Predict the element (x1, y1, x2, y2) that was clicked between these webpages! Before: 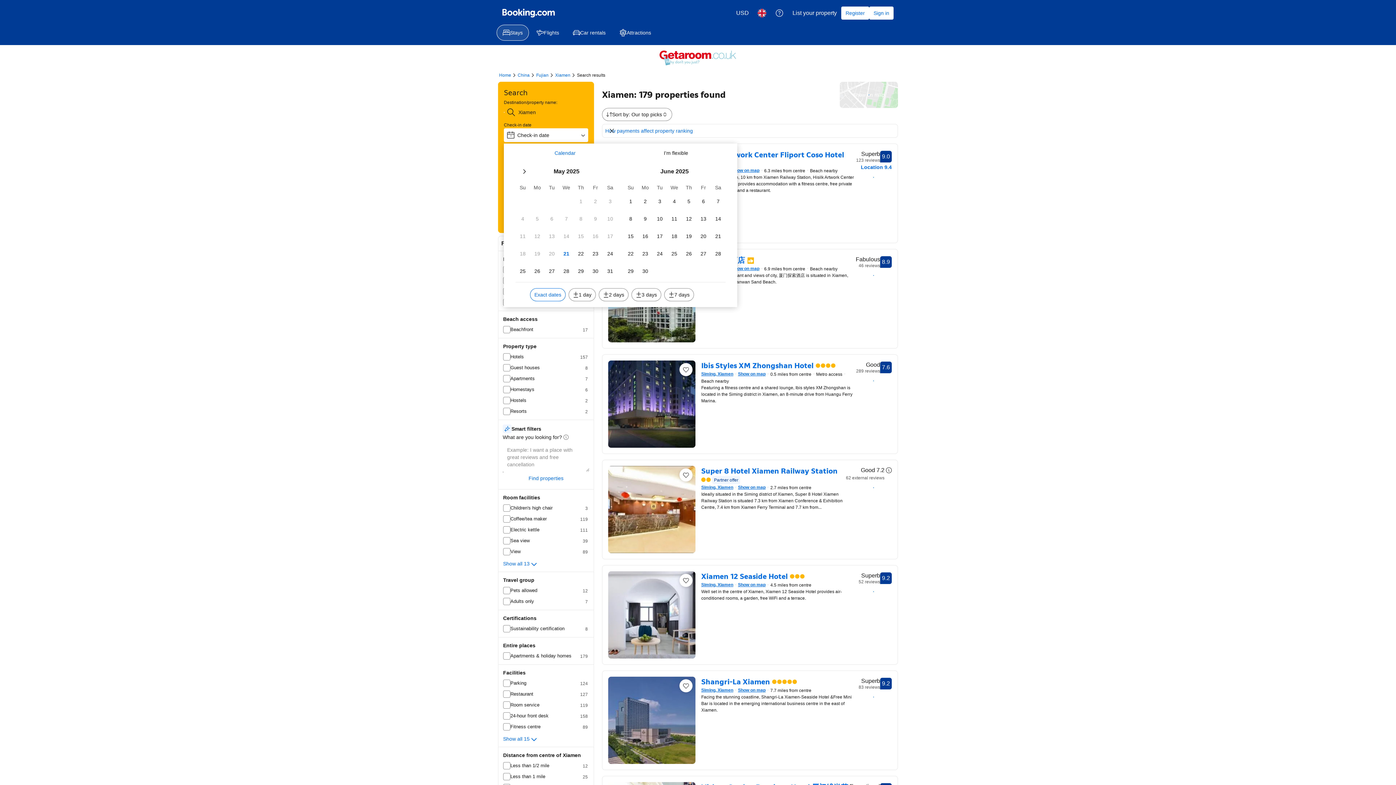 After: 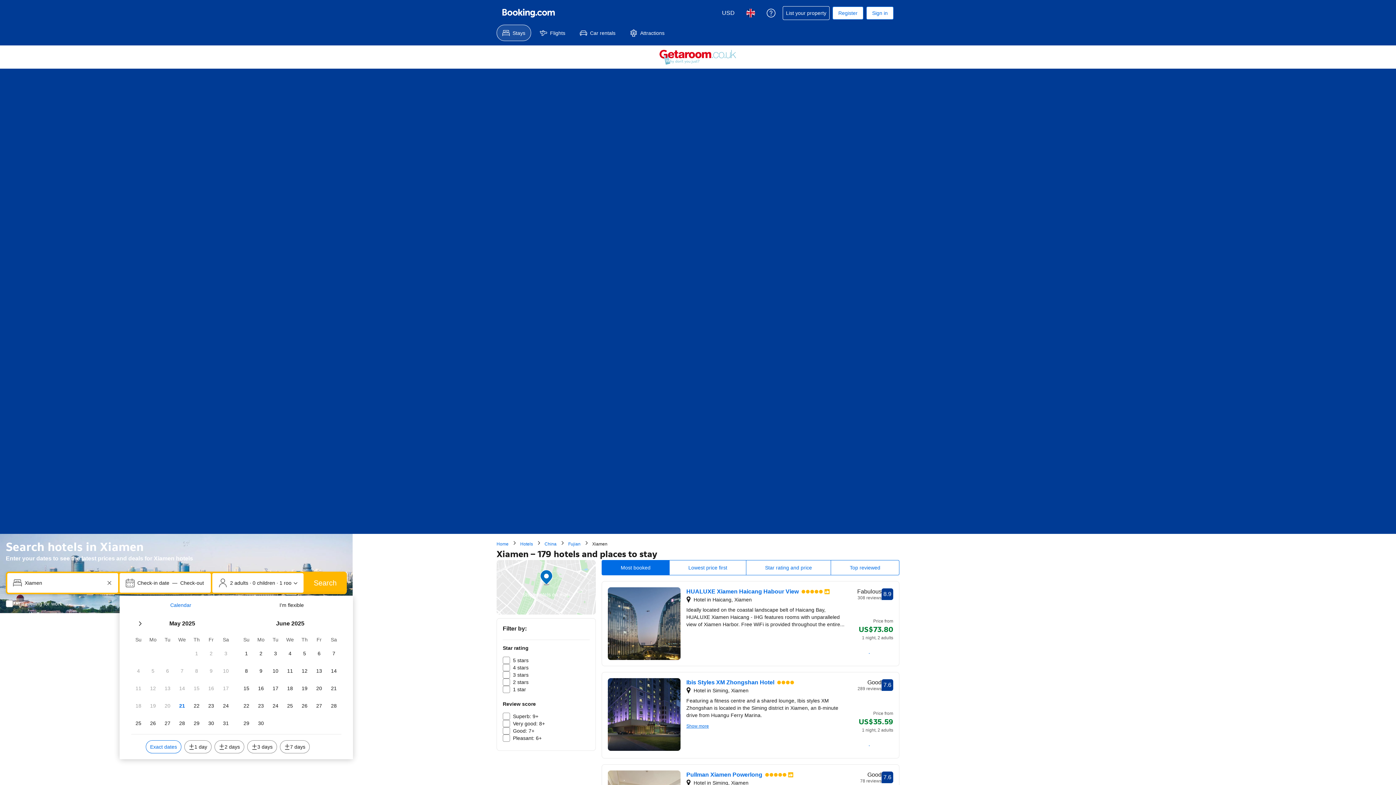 Action: label: Xiamen bbox: (555, 72, 570, 78)